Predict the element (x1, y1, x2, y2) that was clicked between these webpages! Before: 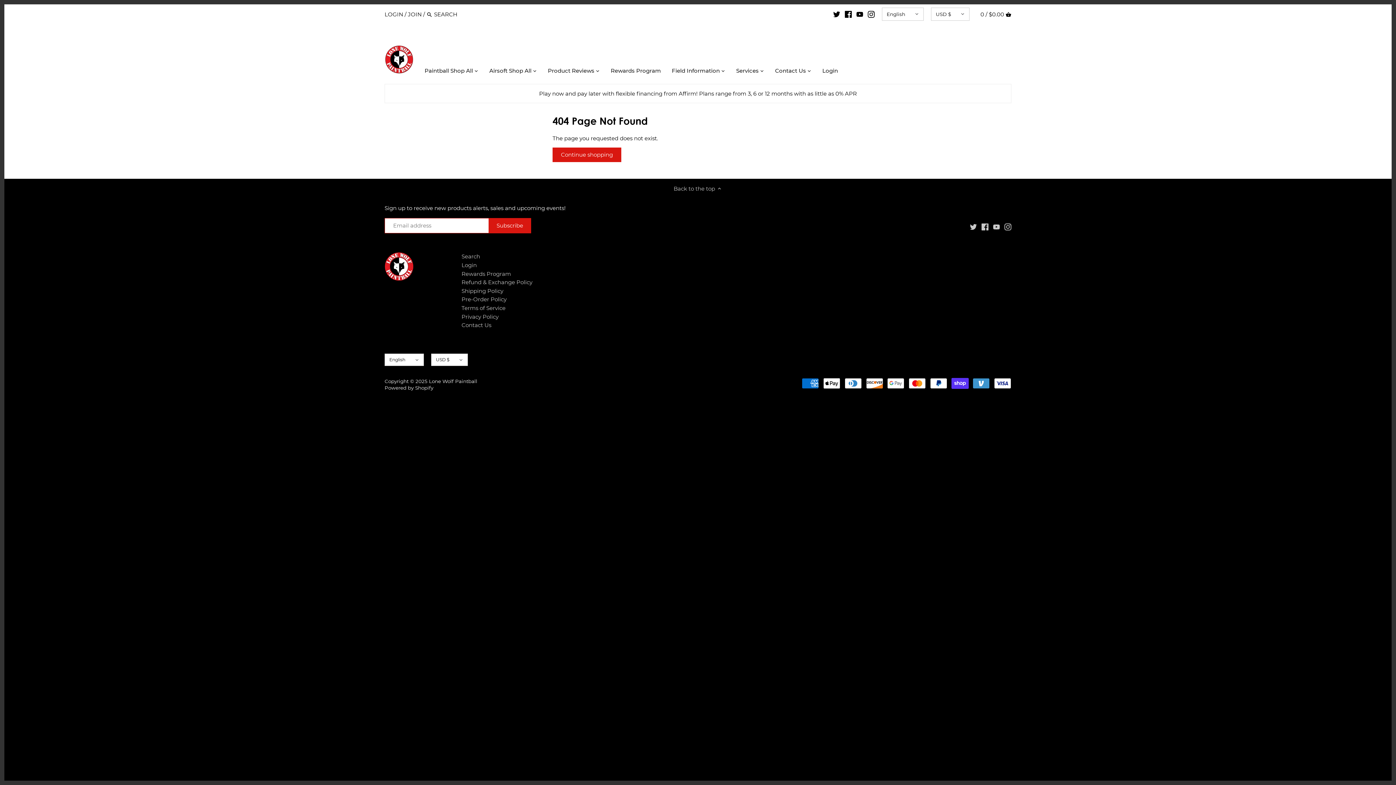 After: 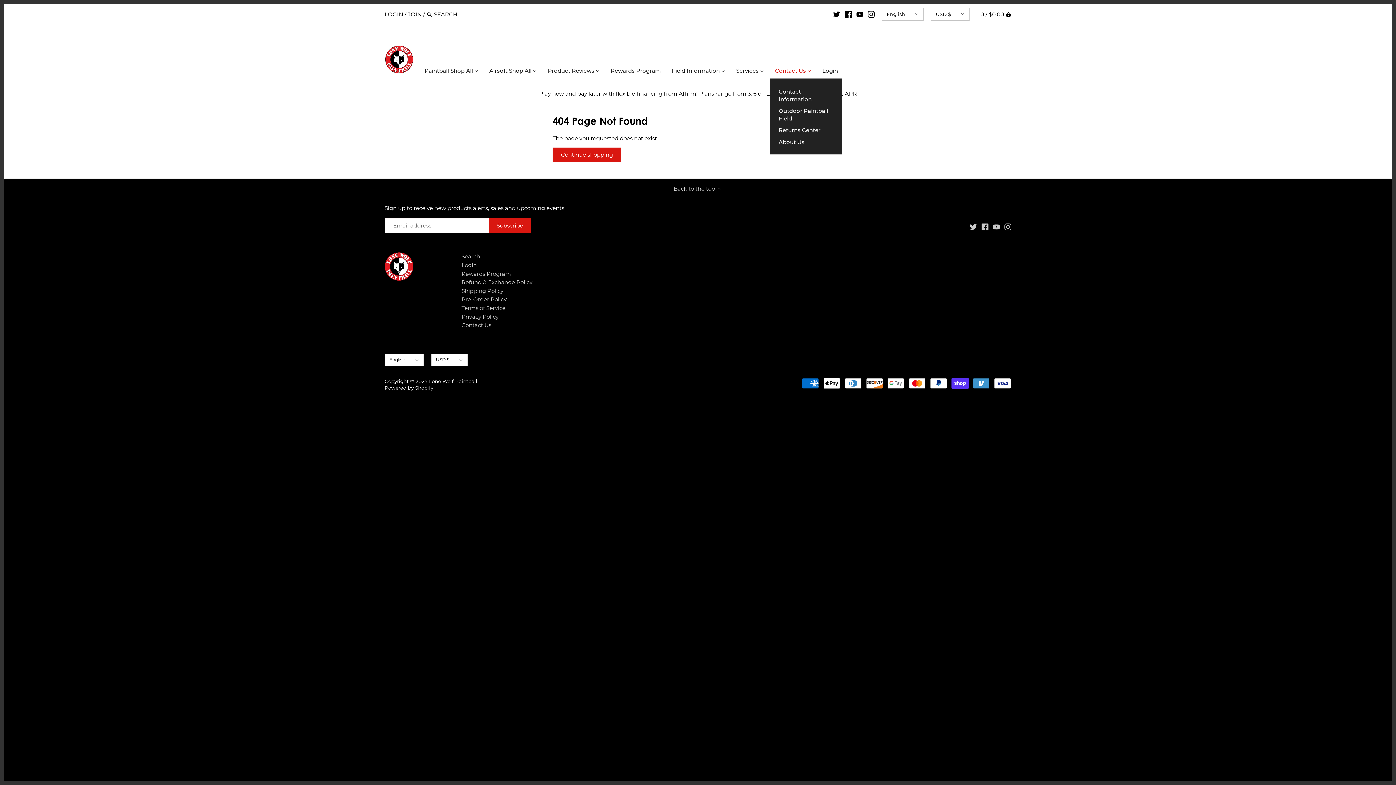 Action: label: Contact Us bbox: (769, 65, 811, 78)